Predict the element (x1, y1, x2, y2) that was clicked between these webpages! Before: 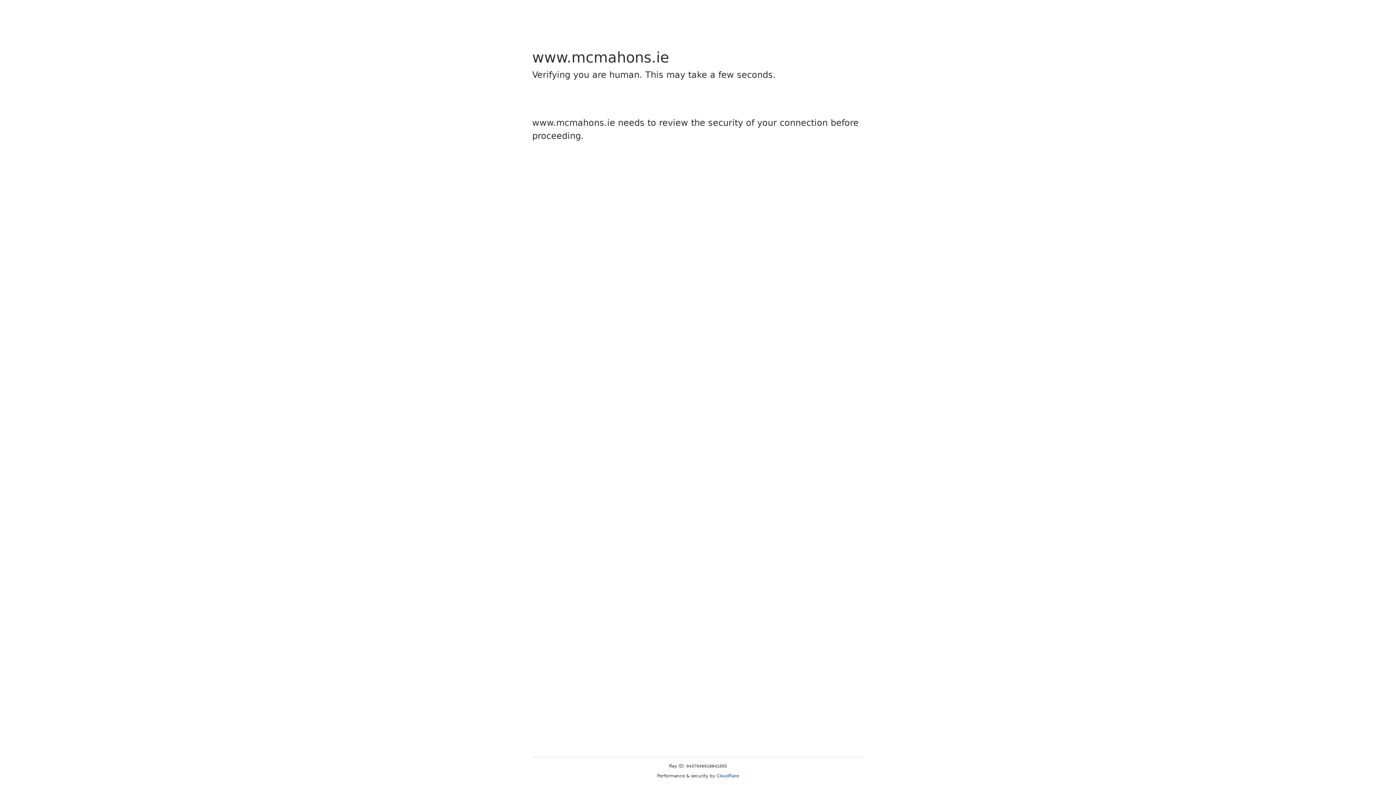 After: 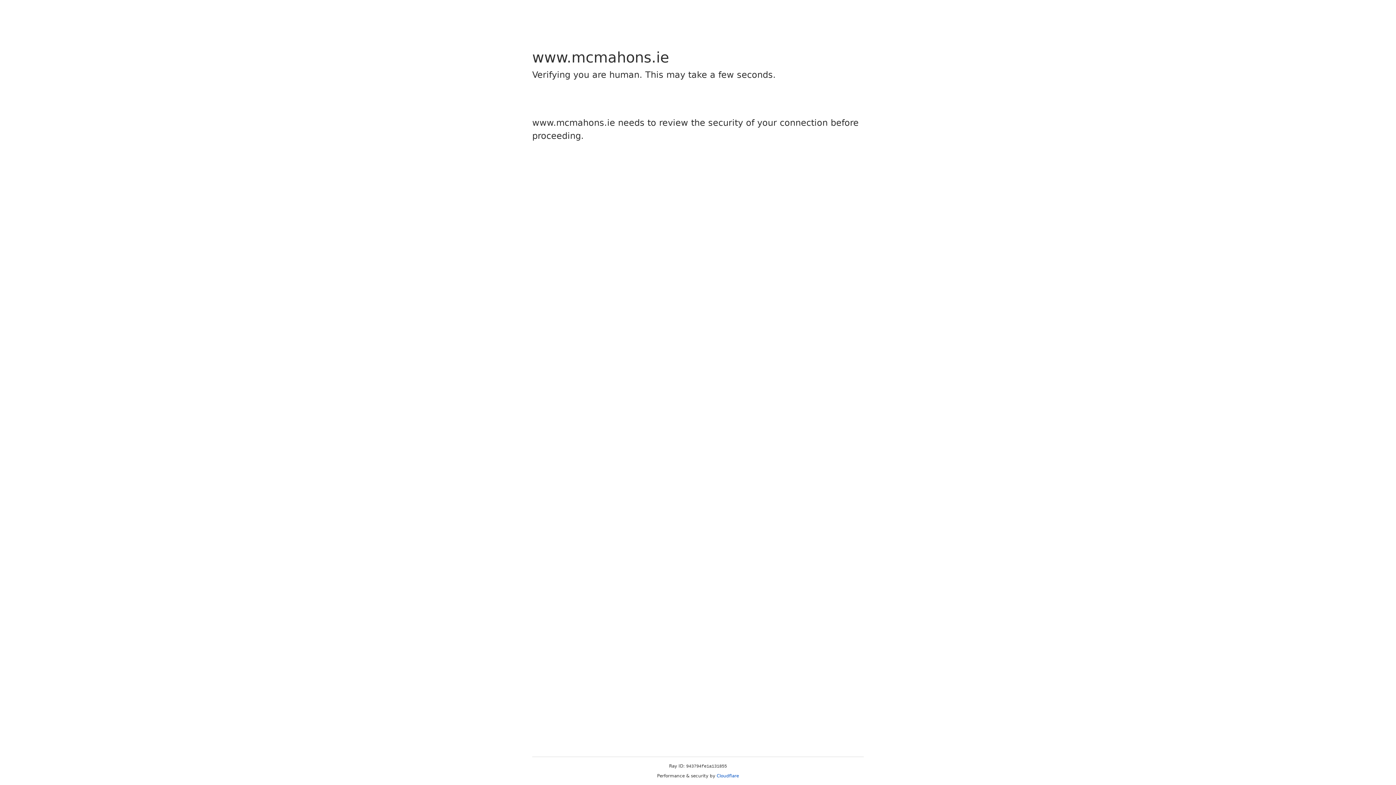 Action: bbox: (716, 773, 739, 778) label: Cloudflare